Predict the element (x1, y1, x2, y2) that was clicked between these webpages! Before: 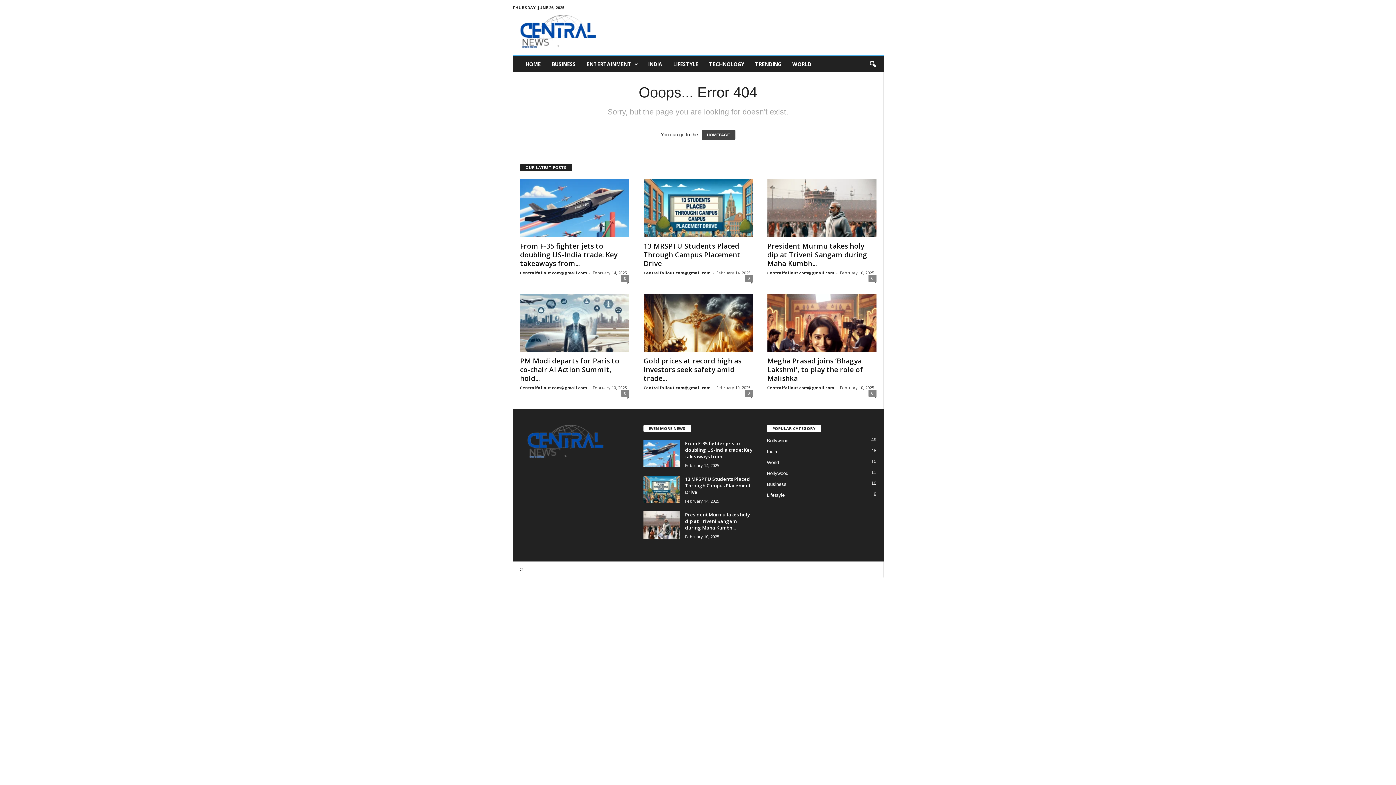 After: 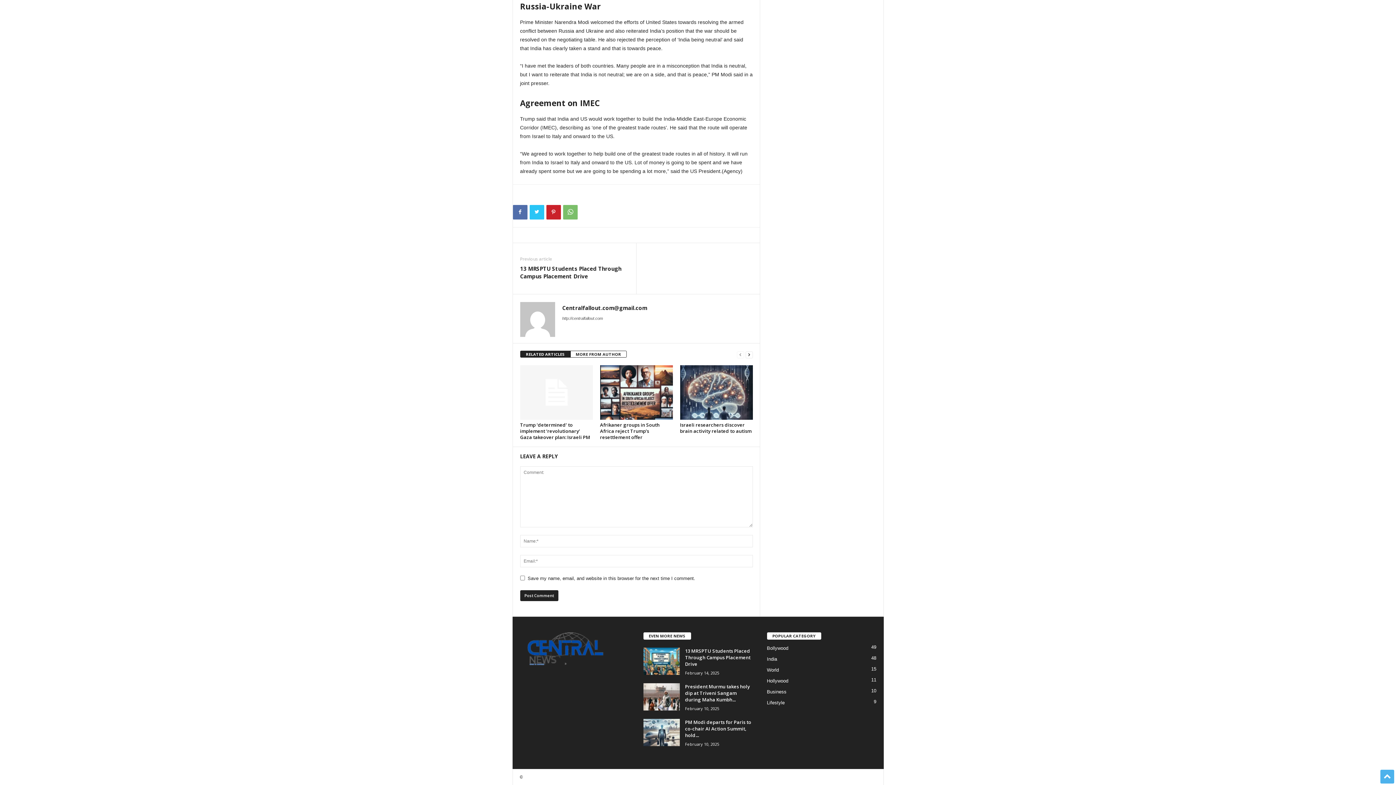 Action: bbox: (621, 274, 629, 282) label: 0